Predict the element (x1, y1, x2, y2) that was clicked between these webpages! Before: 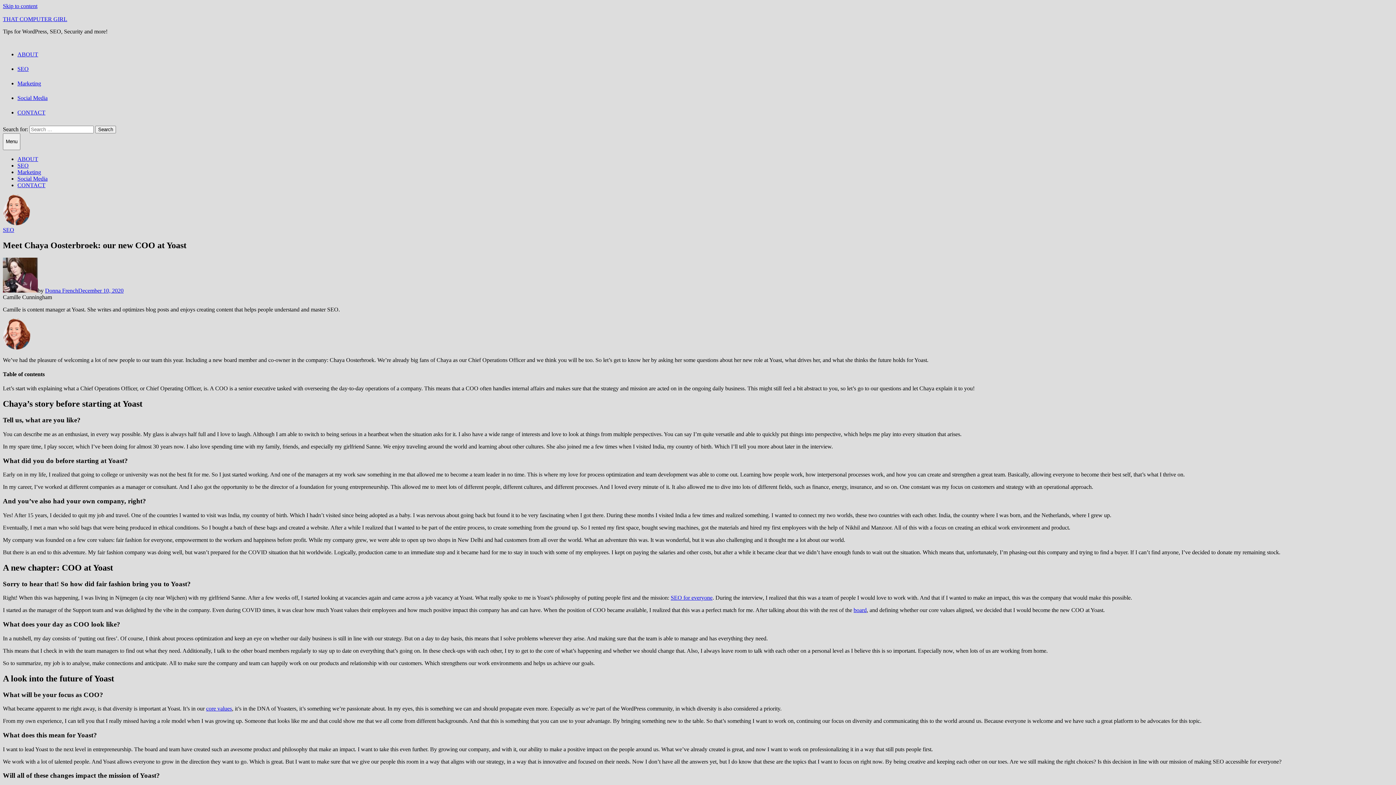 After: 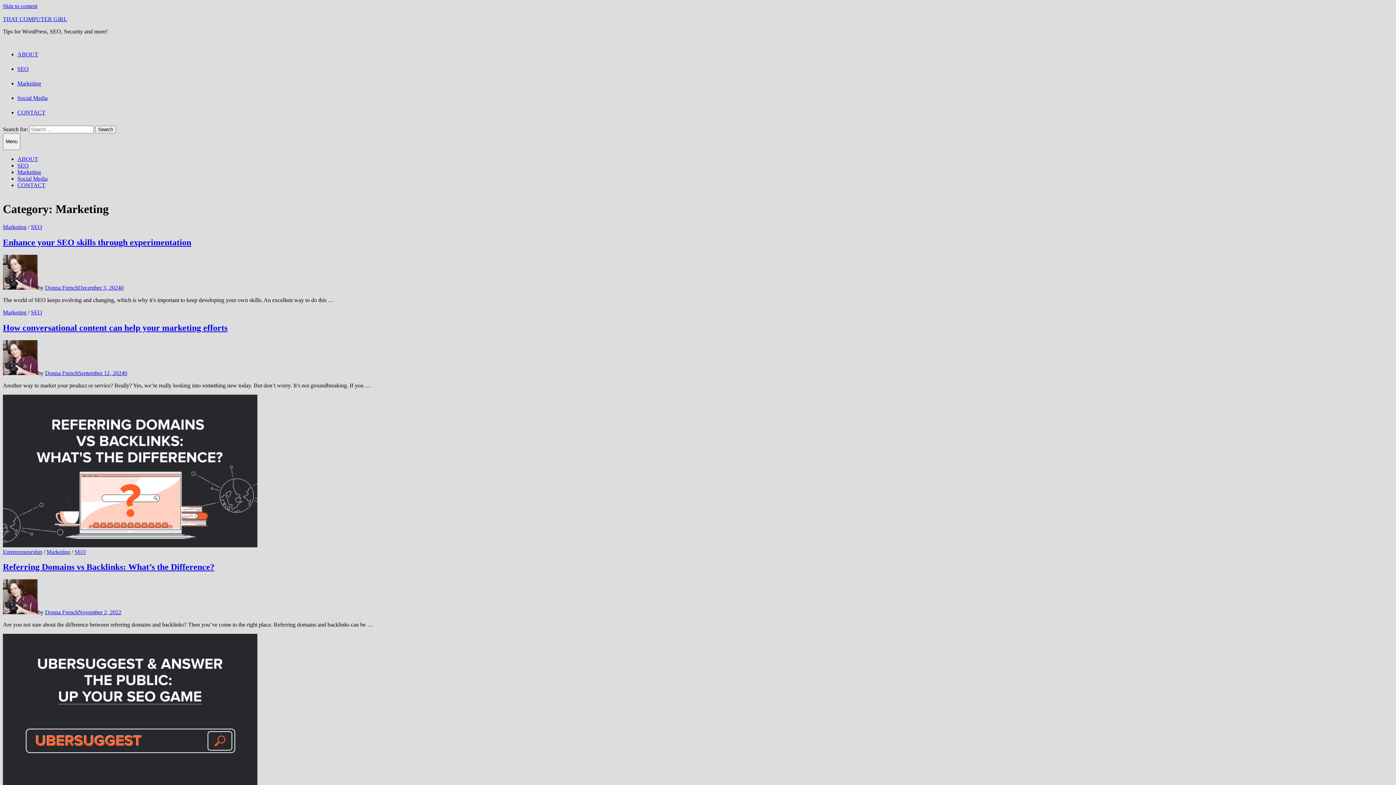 Action: label: Marketing bbox: (17, 169, 41, 175)